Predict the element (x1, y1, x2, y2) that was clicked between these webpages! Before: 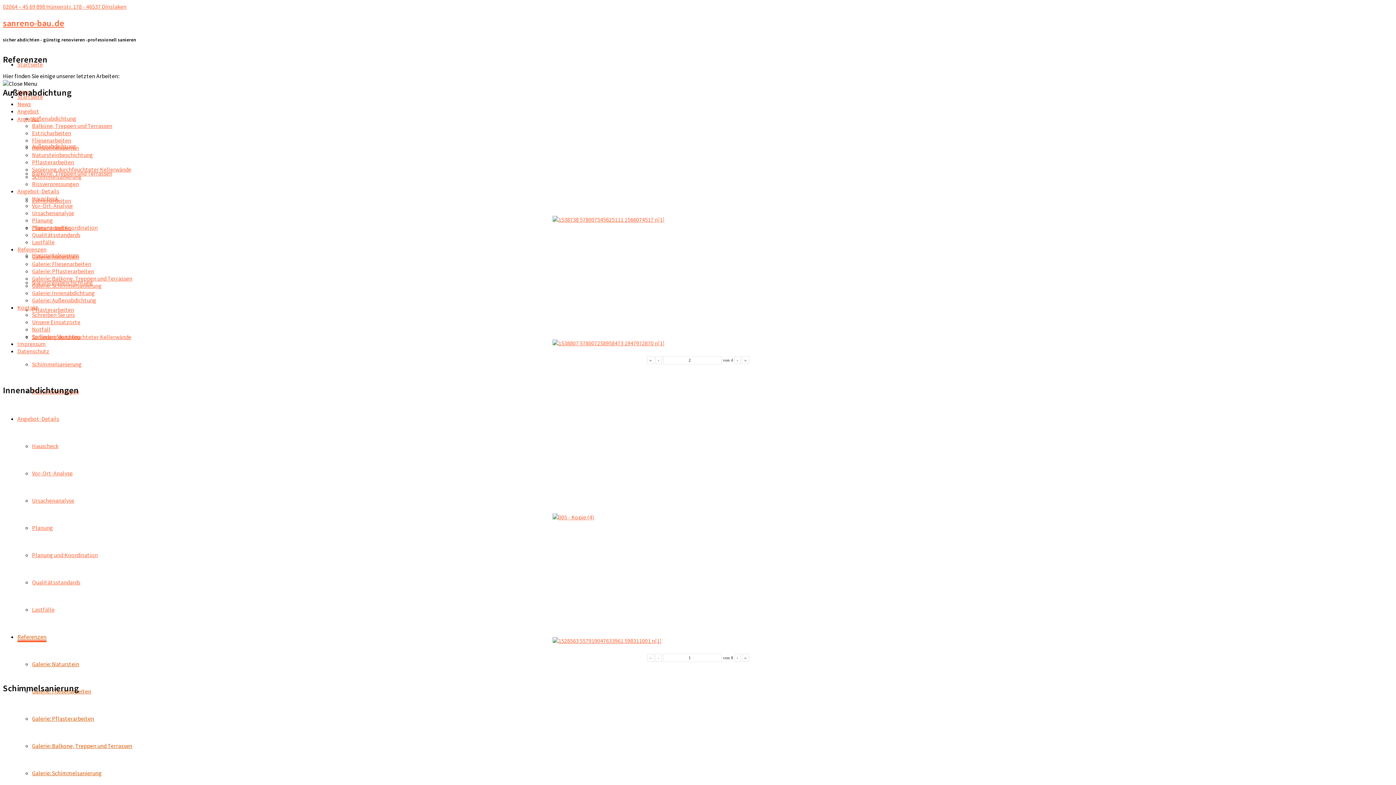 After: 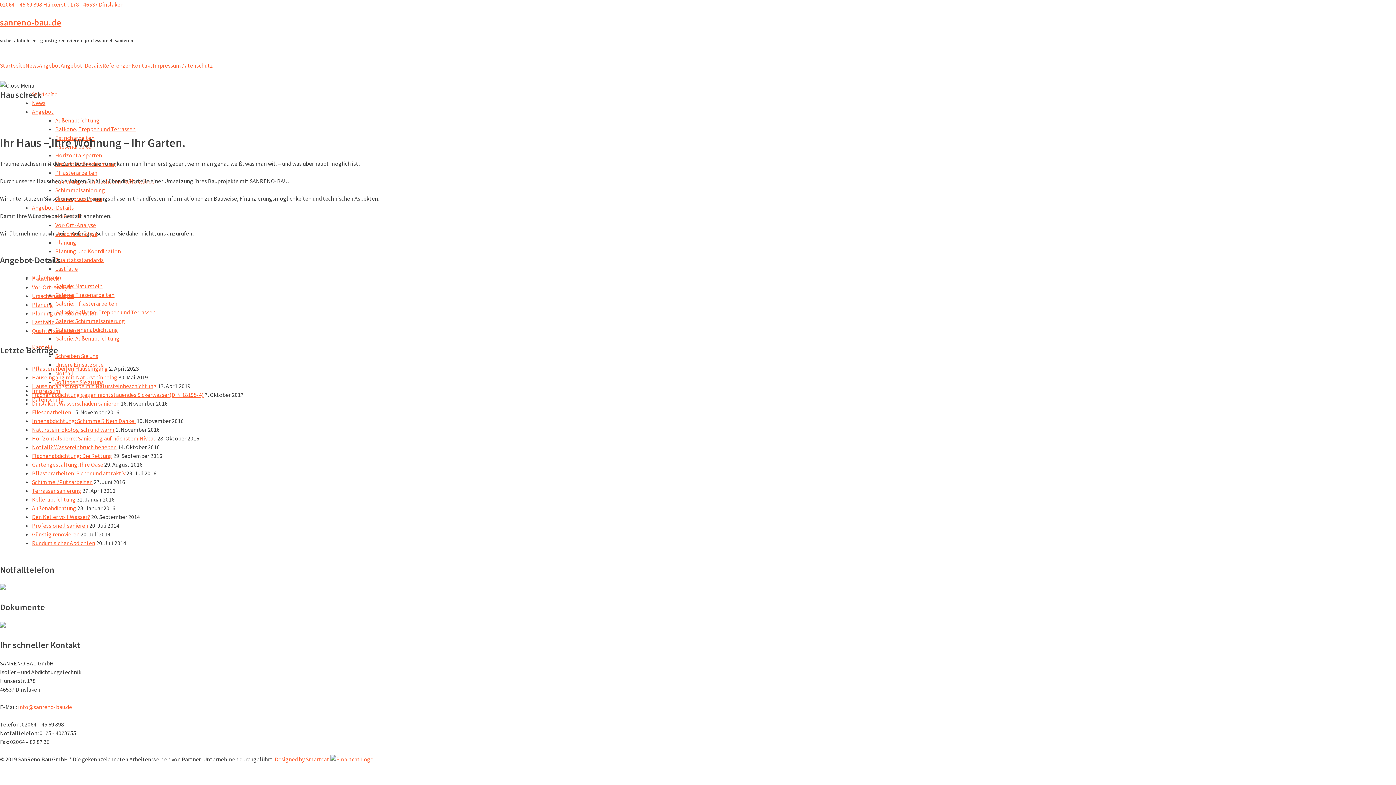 Action: label: Hauscheck bbox: (32, 195, 58, 202)